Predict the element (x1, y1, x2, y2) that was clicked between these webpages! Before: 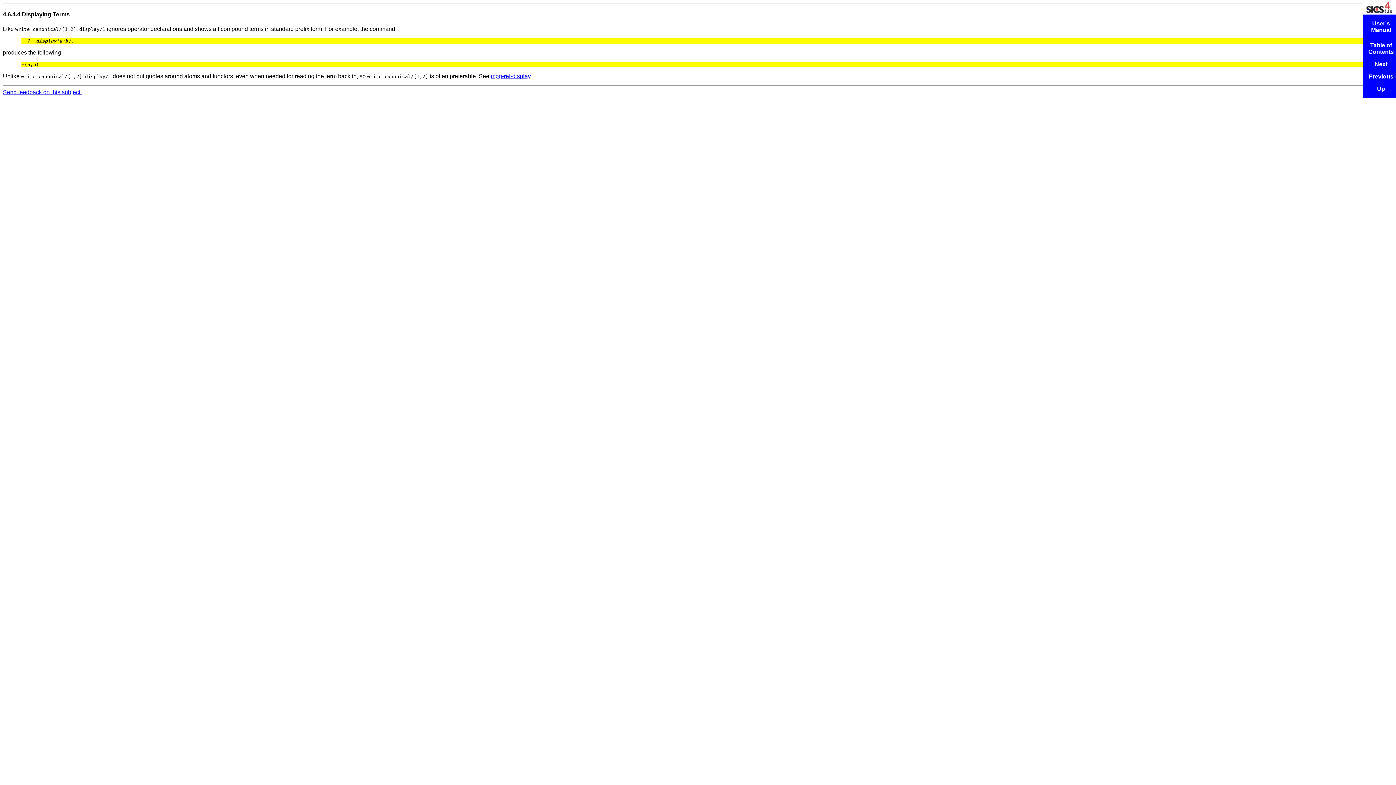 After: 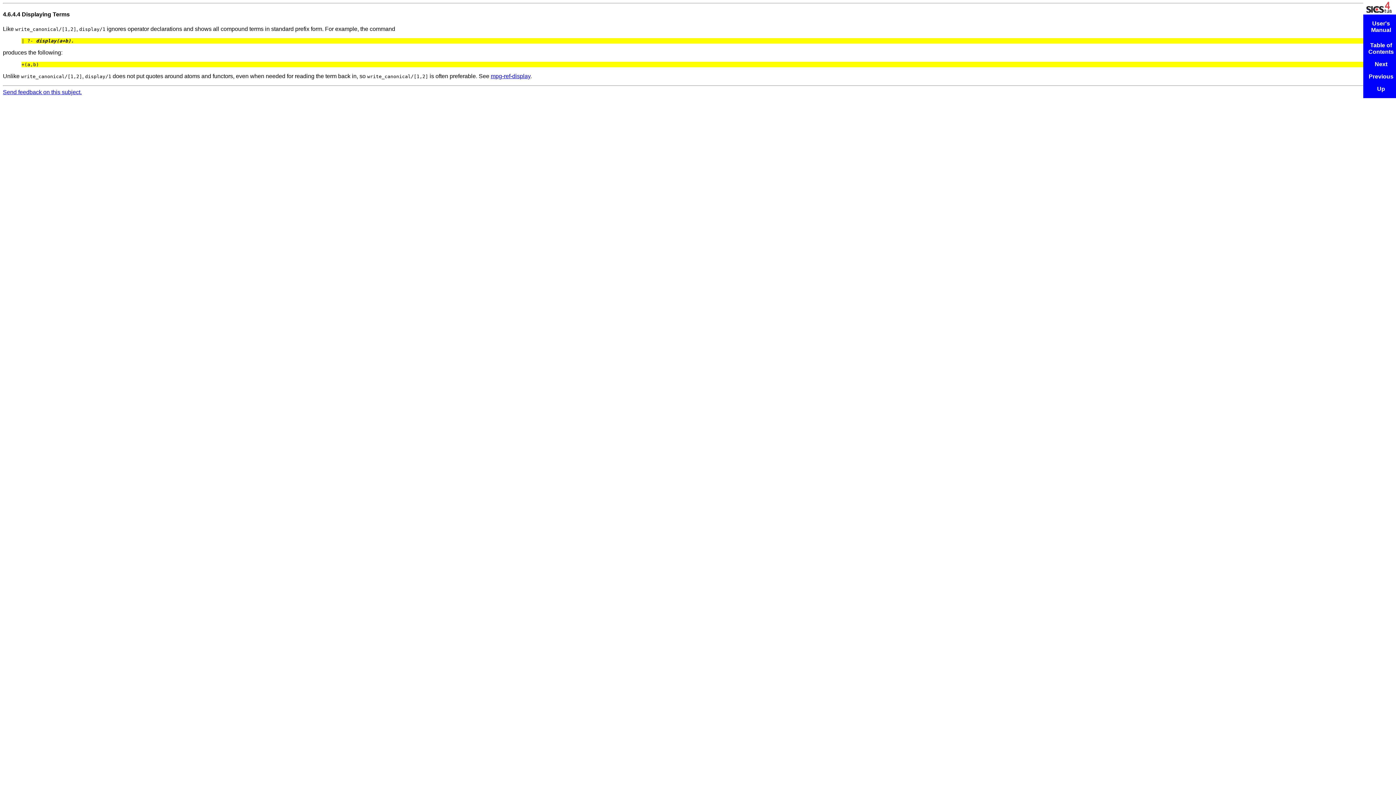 Action: bbox: (2, 88, 81, 95) label: Send feedback on this subject.